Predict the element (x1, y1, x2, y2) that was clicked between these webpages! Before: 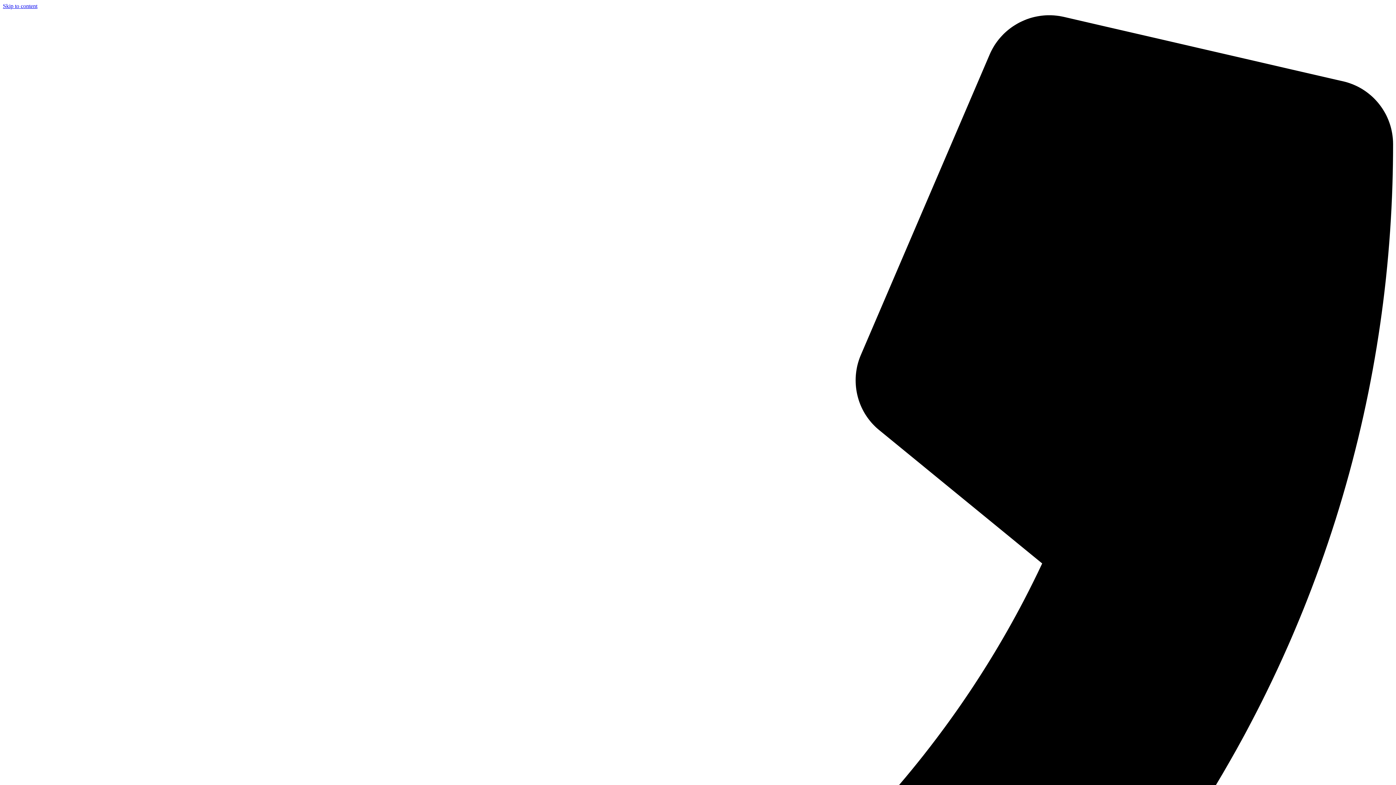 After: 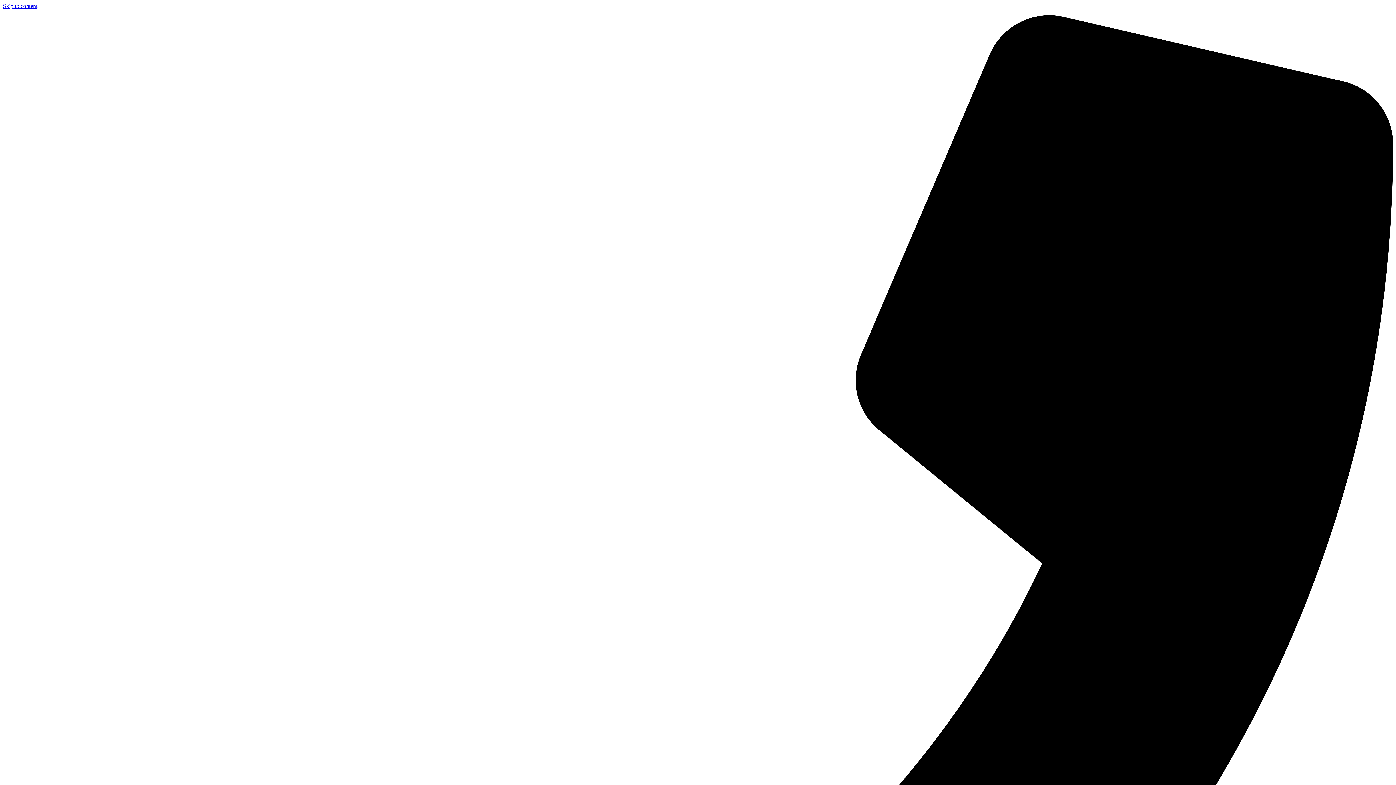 Action: label: Skip to content bbox: (2, 2, 37, 9)